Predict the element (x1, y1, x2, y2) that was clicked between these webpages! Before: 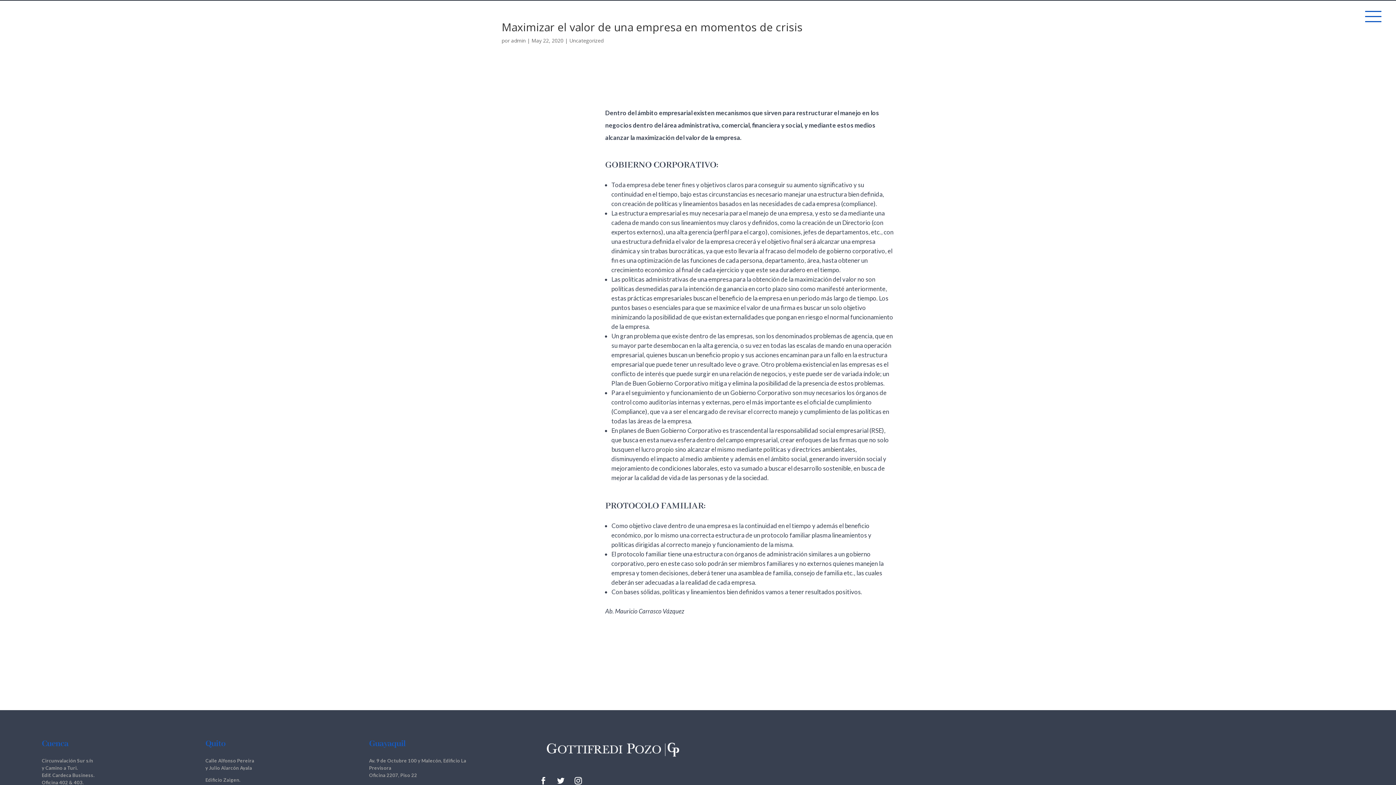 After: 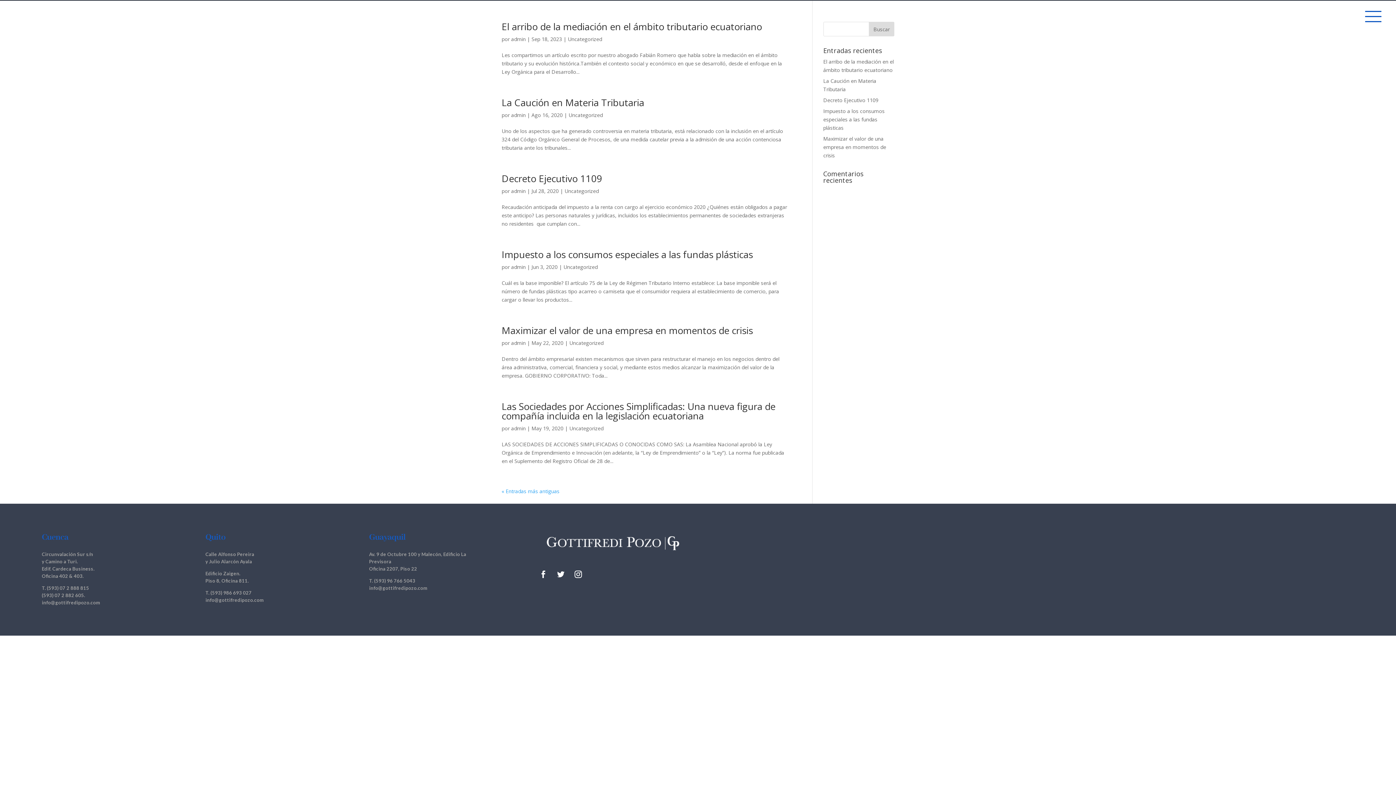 Action: bbox: (569, 37, 603, 44) label: Uncategorized